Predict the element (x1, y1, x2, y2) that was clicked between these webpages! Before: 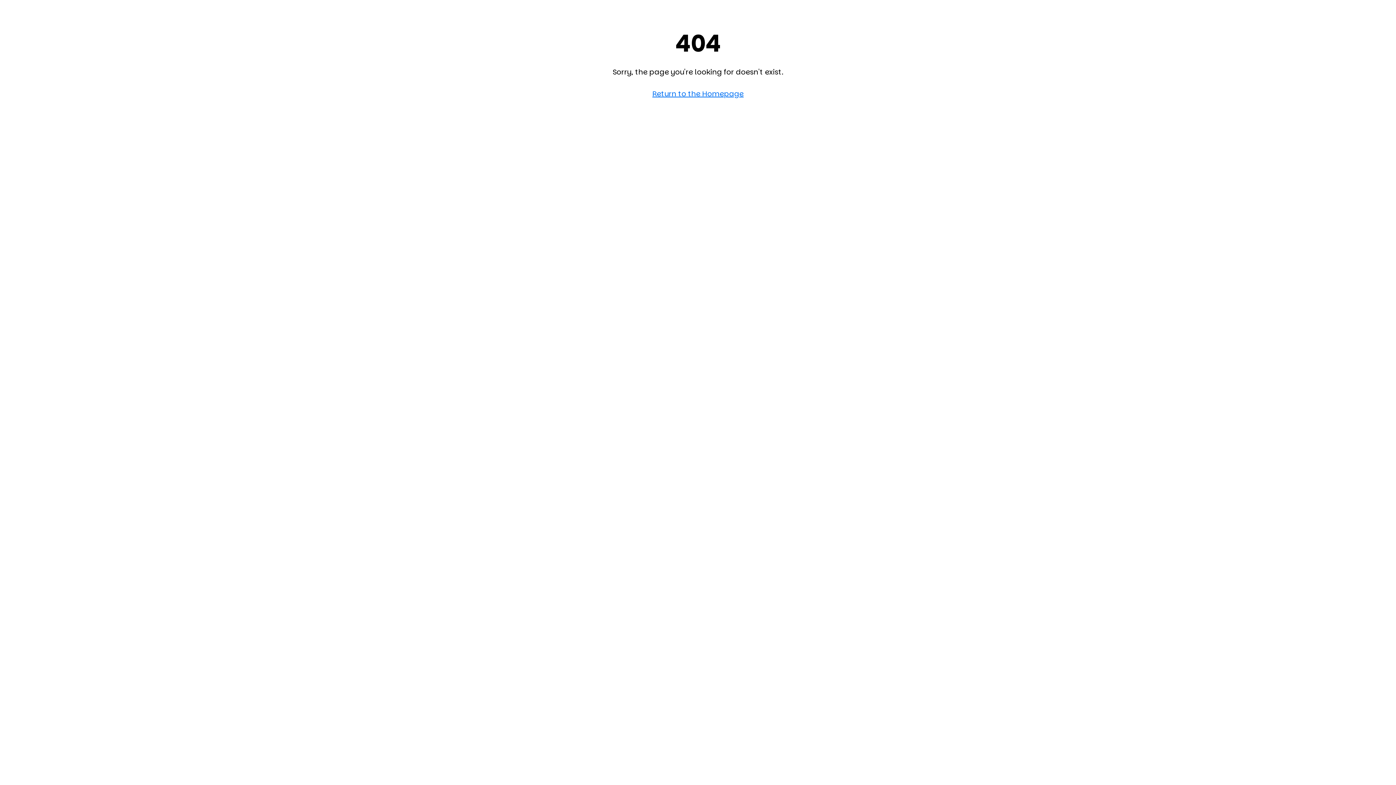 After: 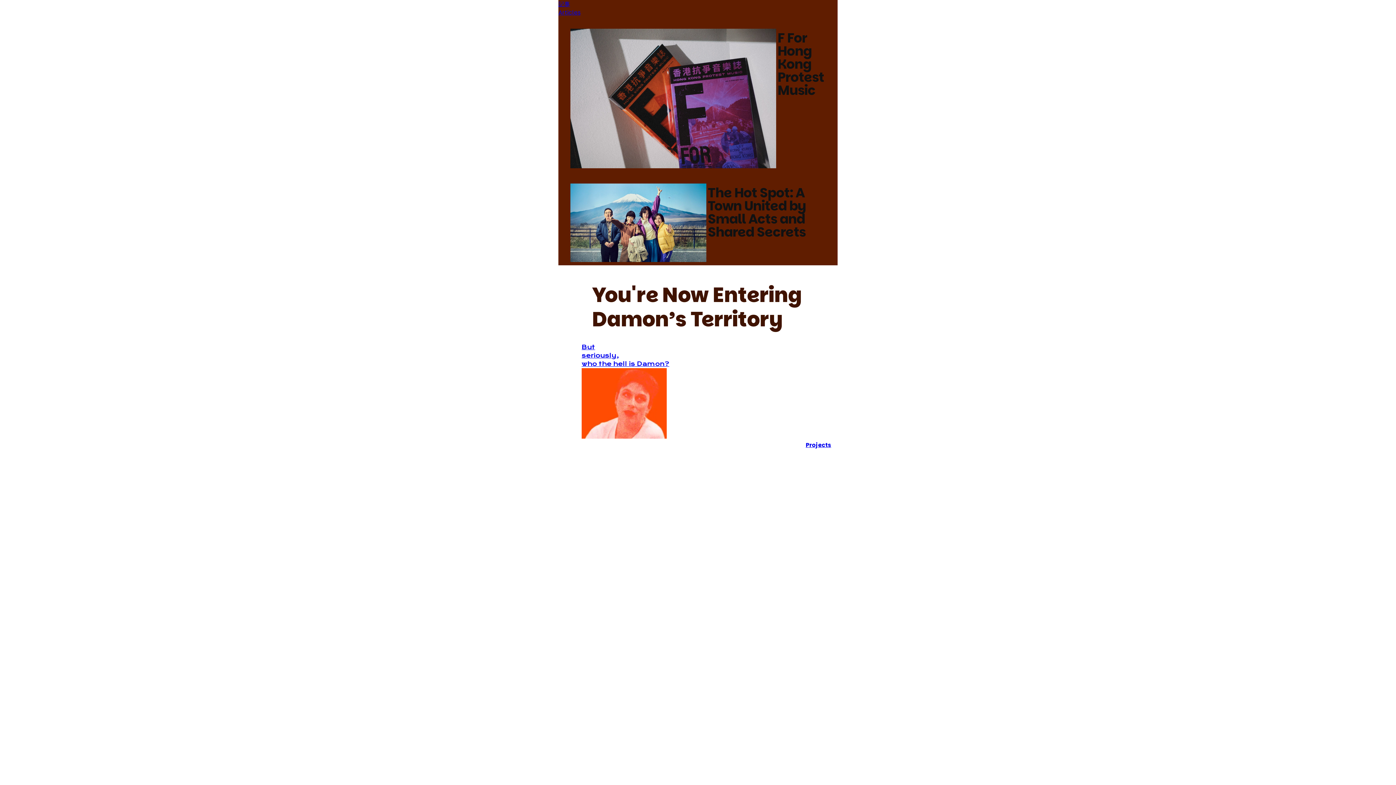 Action: label: Return to the Homepage bbox: (652, 88, 743, 98)